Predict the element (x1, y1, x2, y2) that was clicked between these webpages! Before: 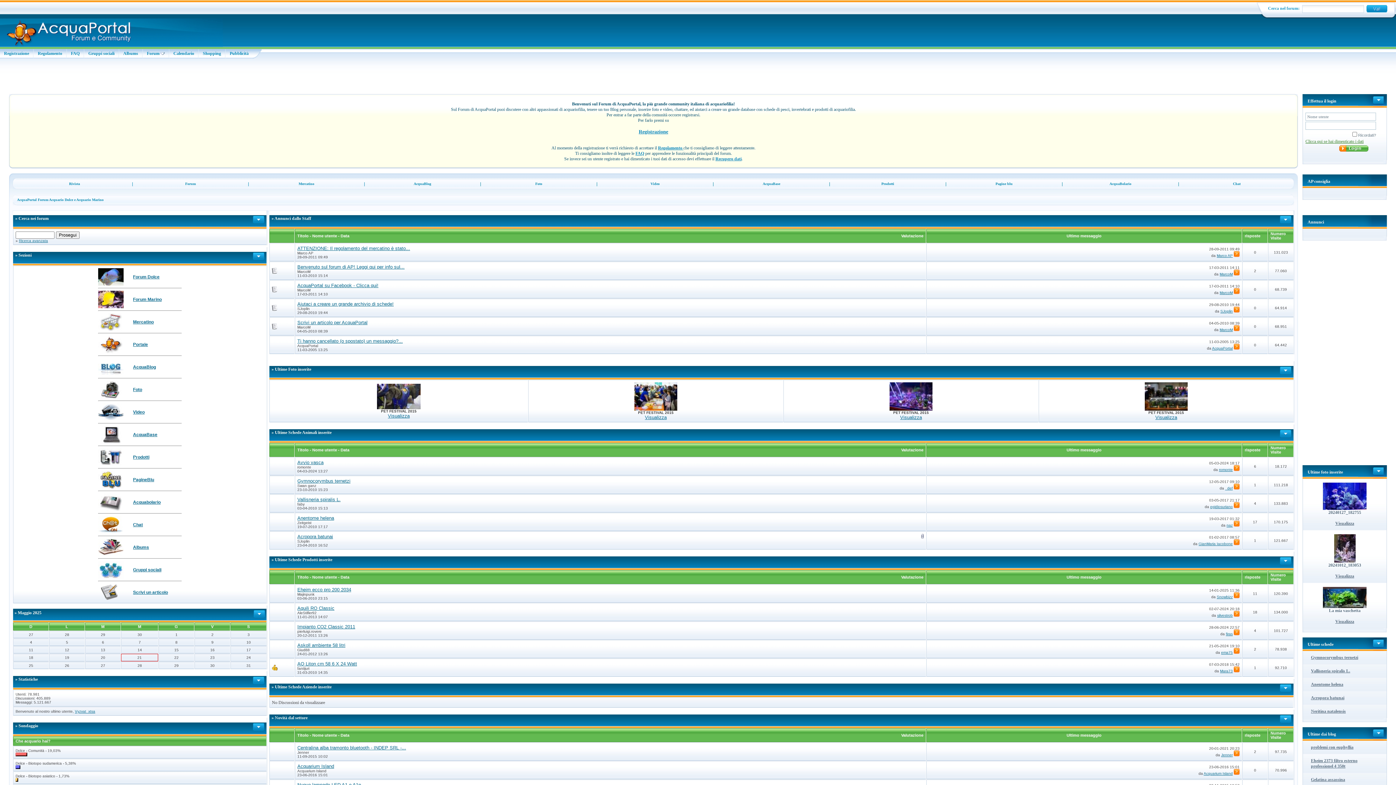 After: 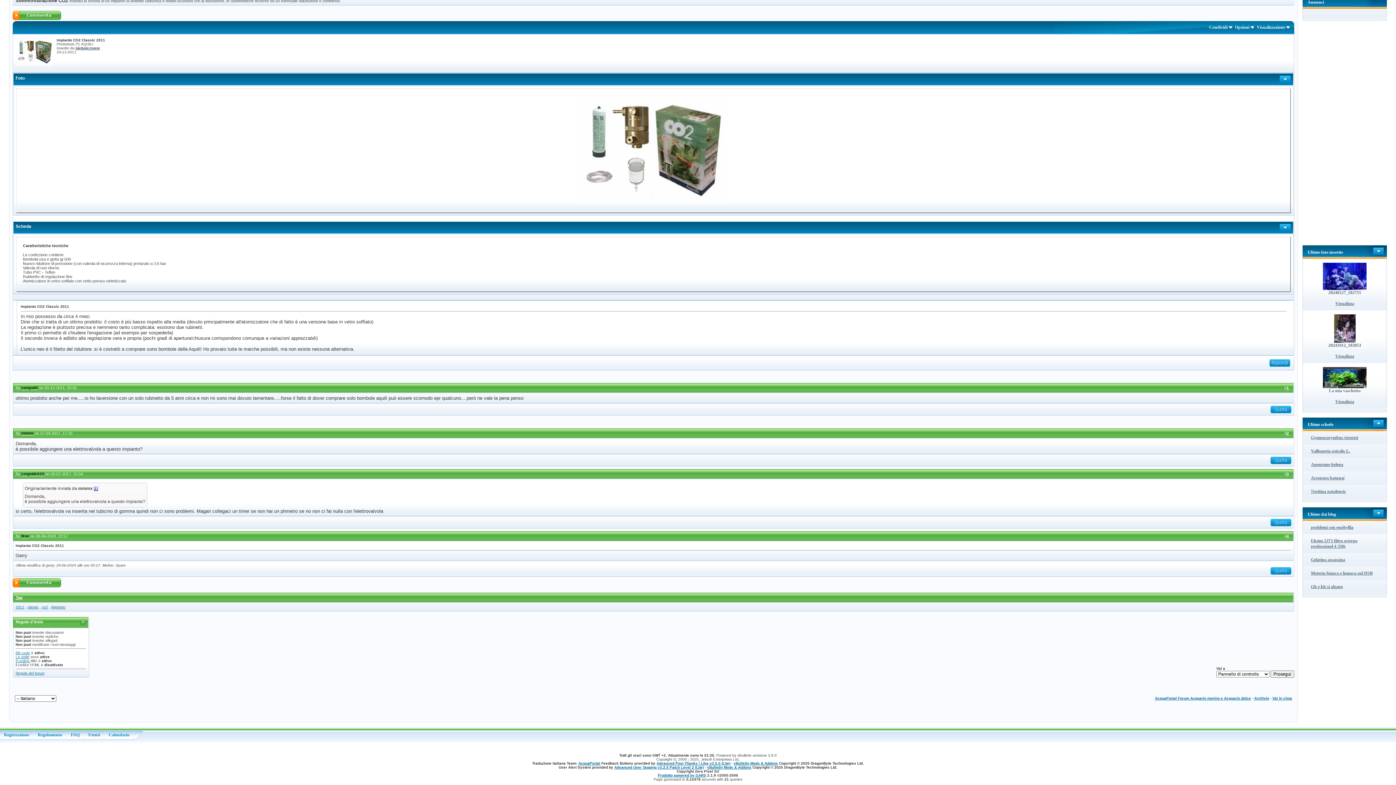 Action: bbox: (1234, 632, 1240, 636)